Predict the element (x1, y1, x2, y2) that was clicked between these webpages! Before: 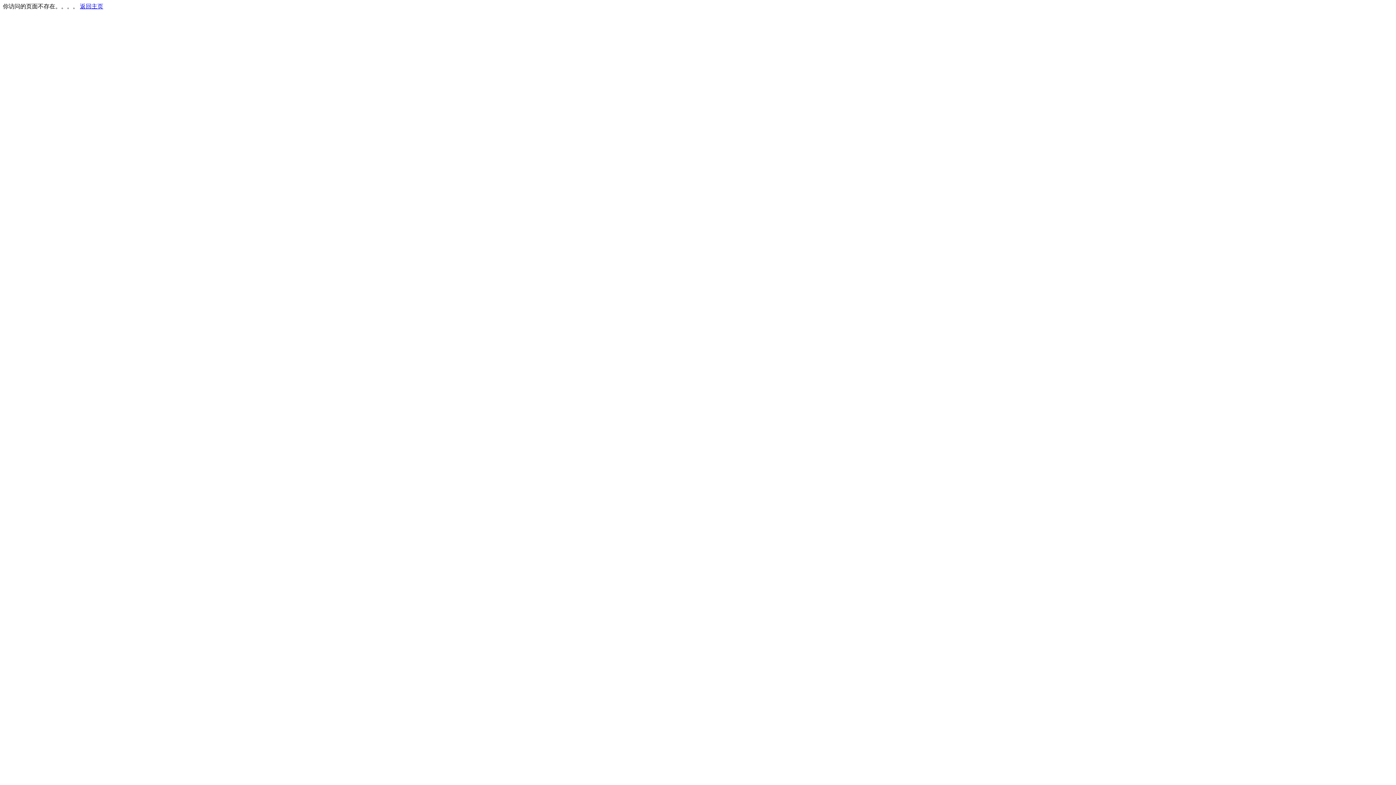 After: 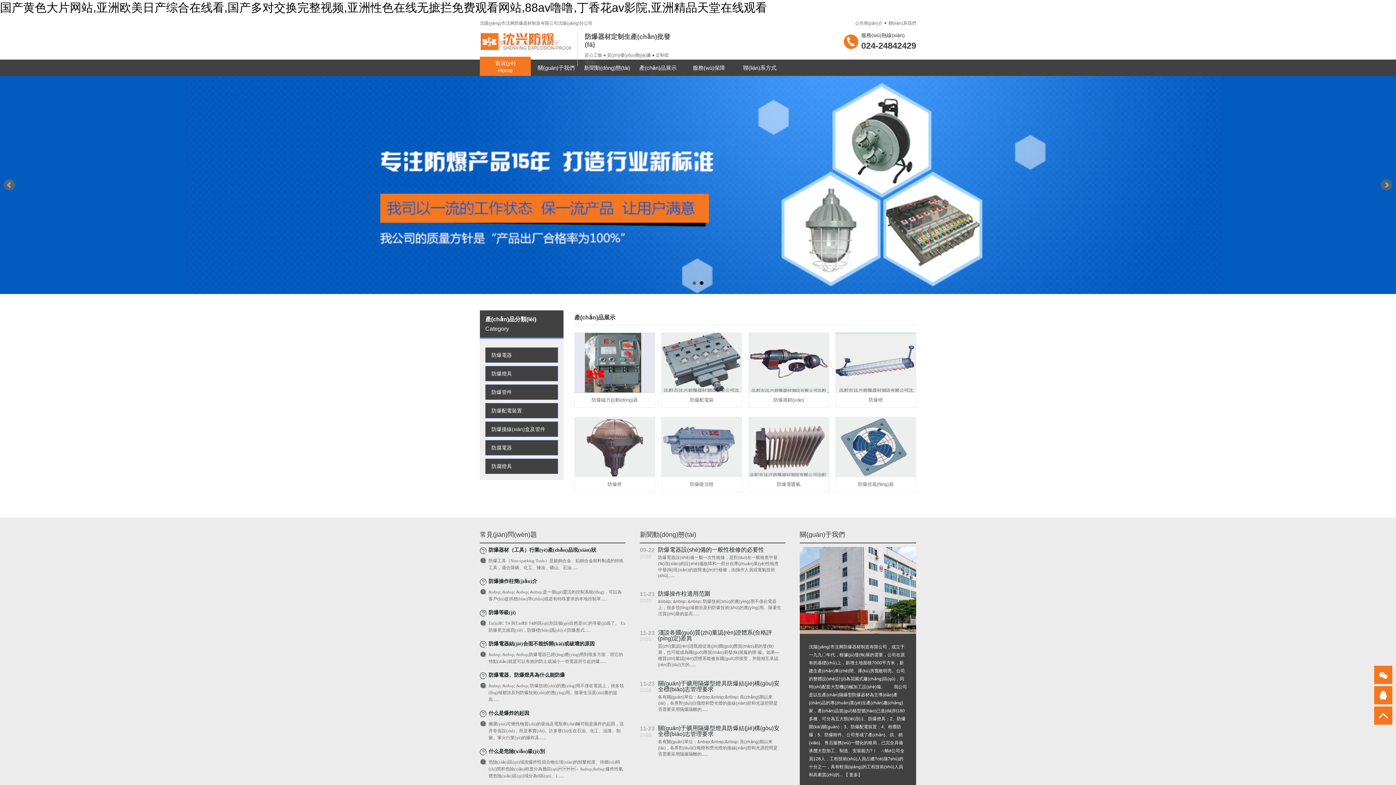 Action: label: 返回主页 bbox: (80, 3, 103, 9)